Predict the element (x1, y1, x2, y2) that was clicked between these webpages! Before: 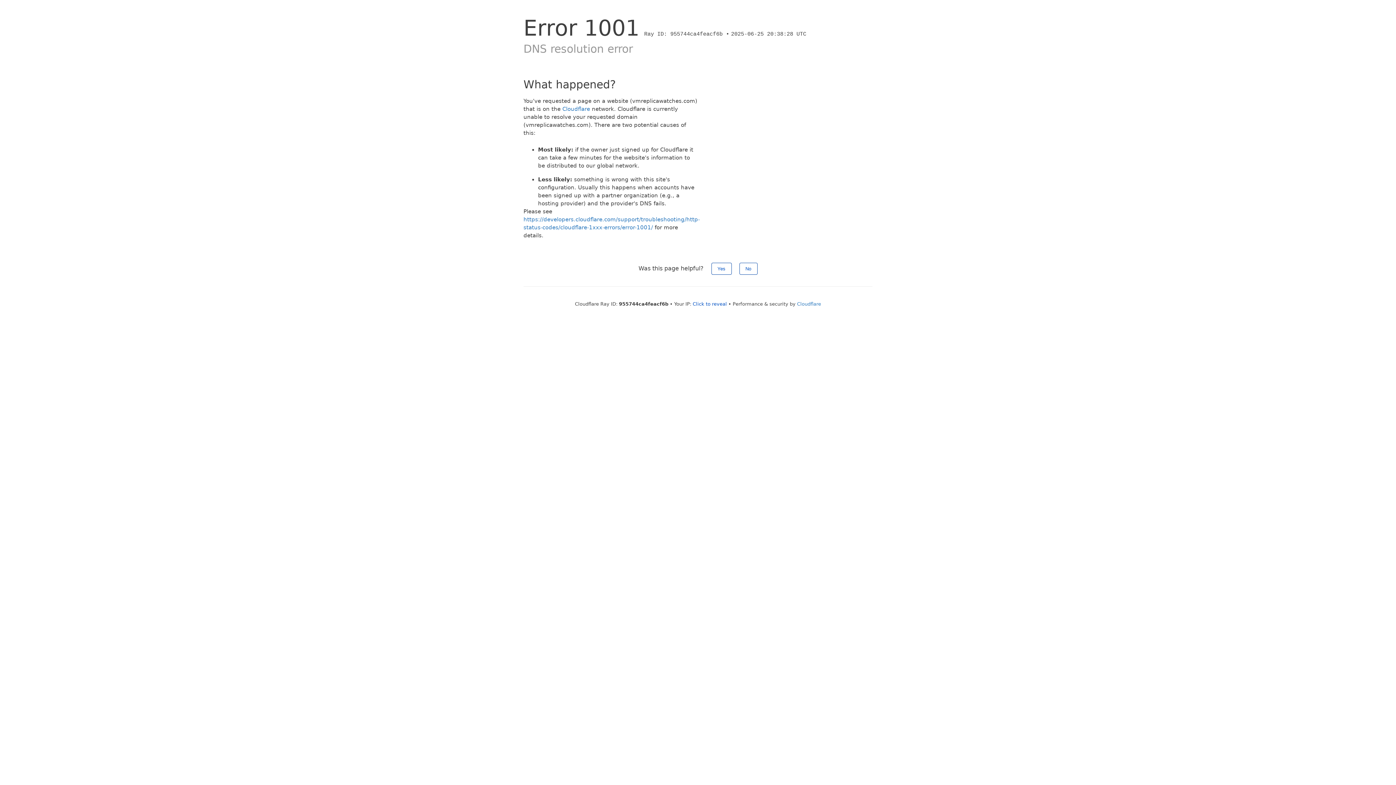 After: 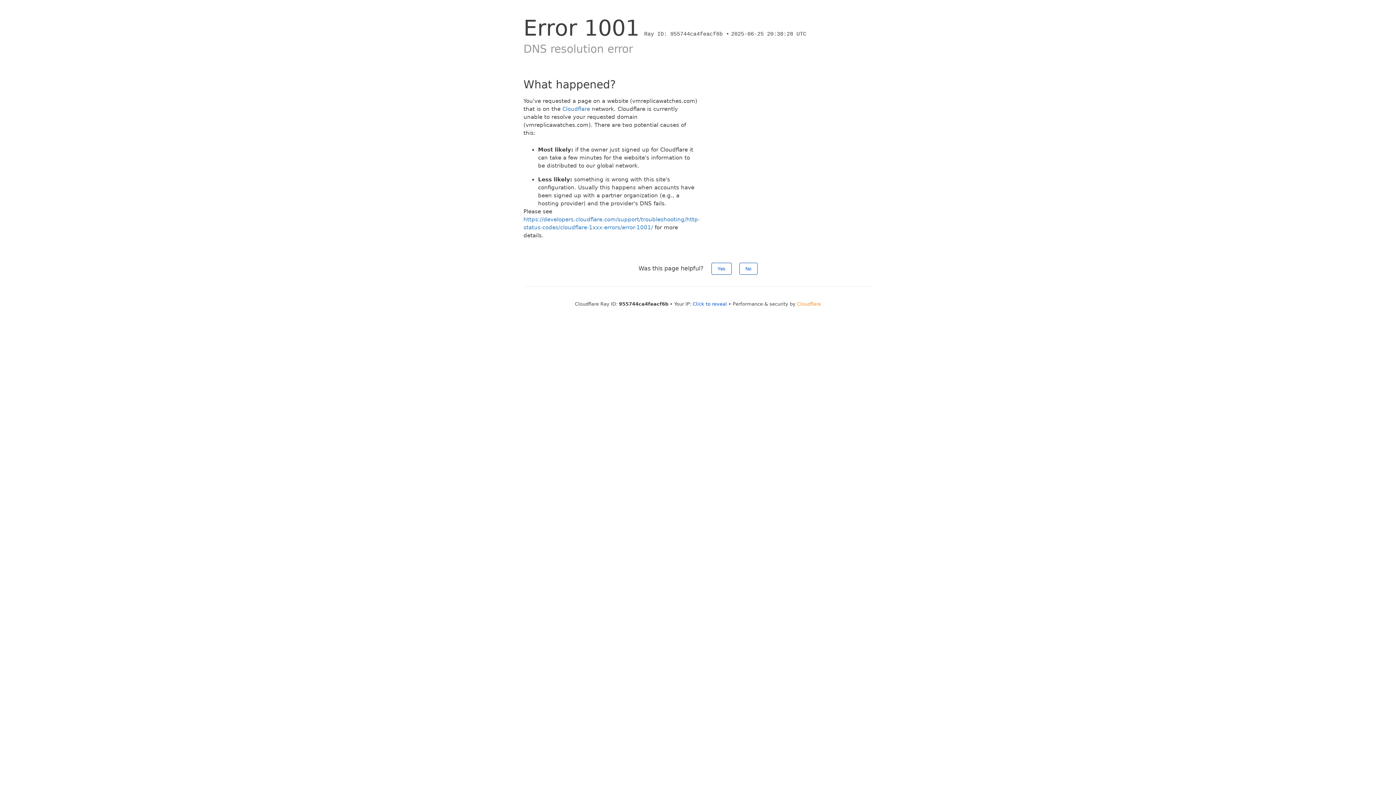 Action: label: Cloudflare bbox: (797, 301, 821, 306)